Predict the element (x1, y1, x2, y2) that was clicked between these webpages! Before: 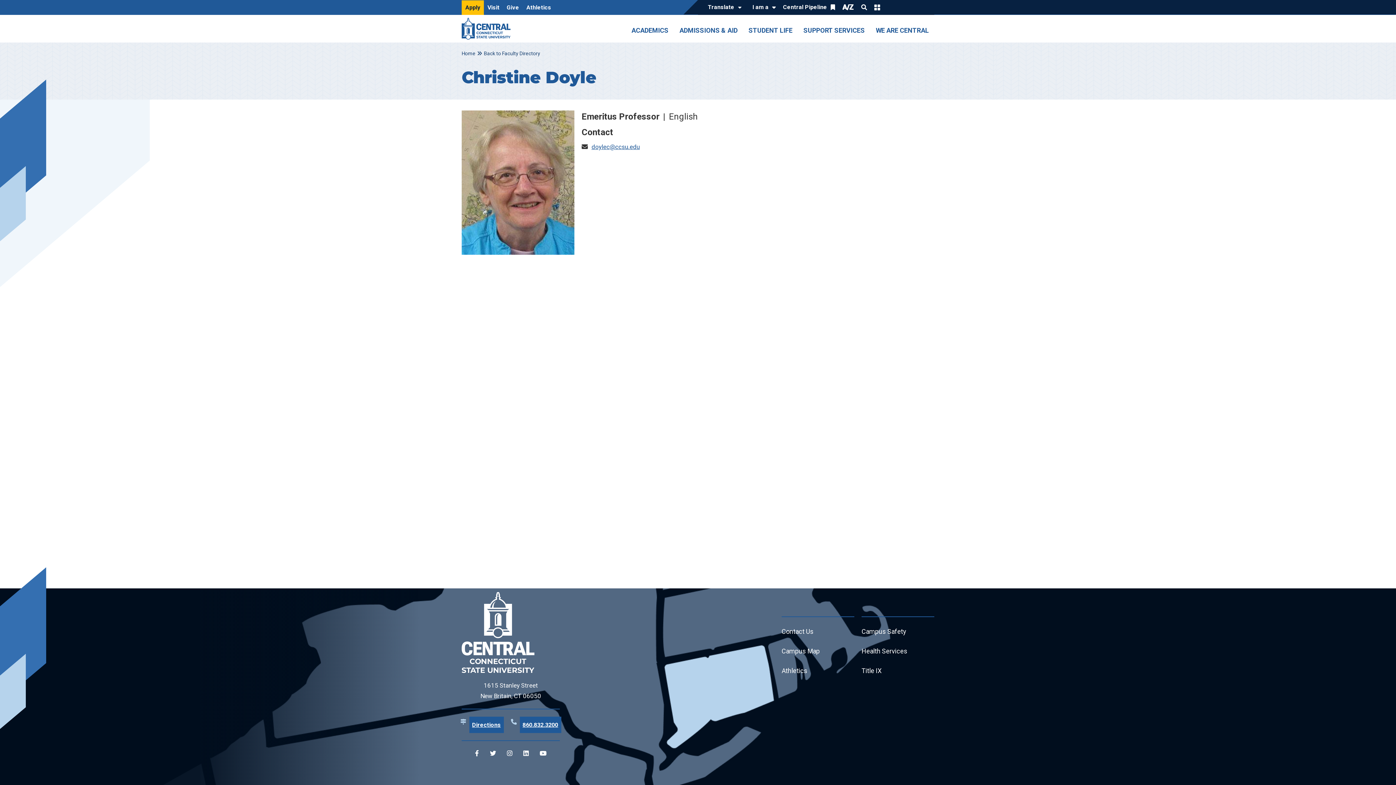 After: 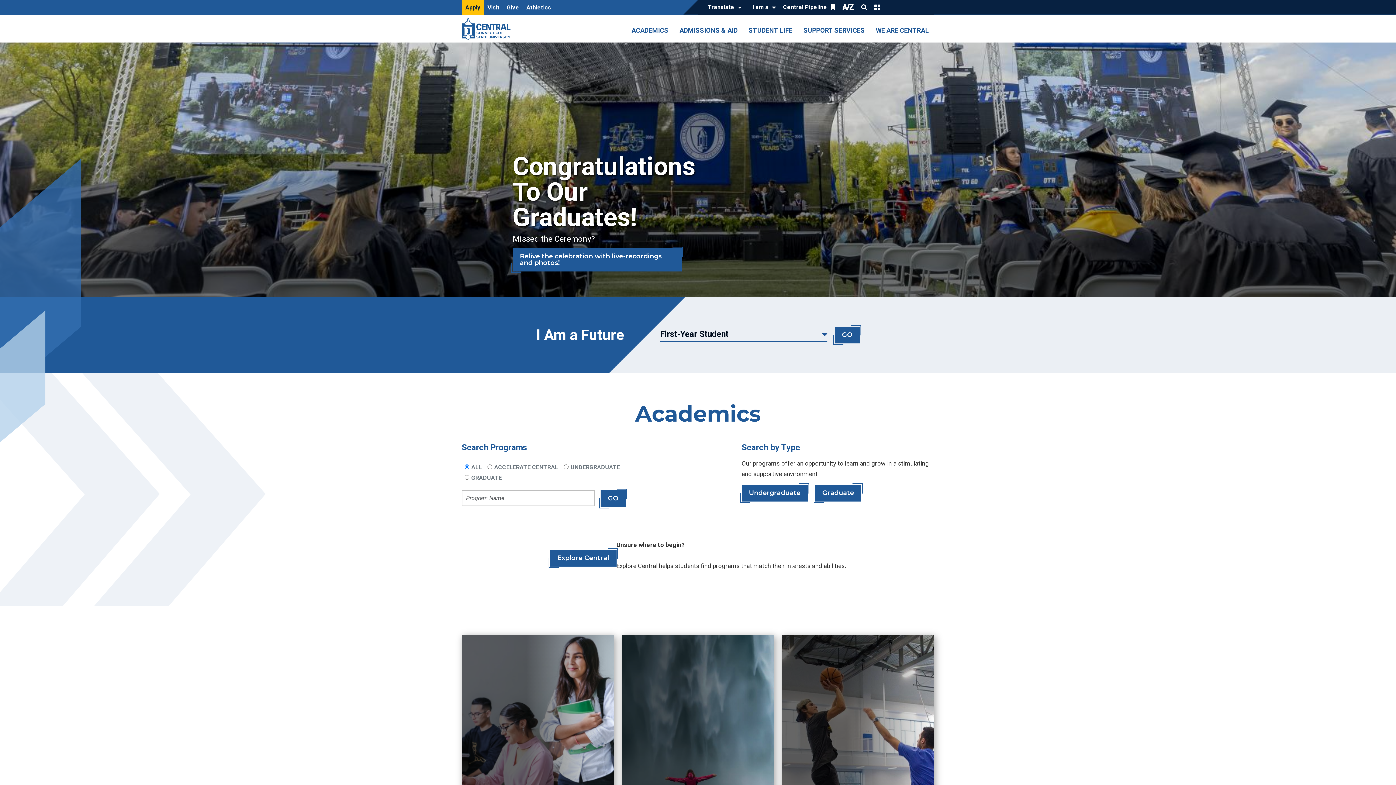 Action: bbox: (461, 50, 475, 56) label: Home